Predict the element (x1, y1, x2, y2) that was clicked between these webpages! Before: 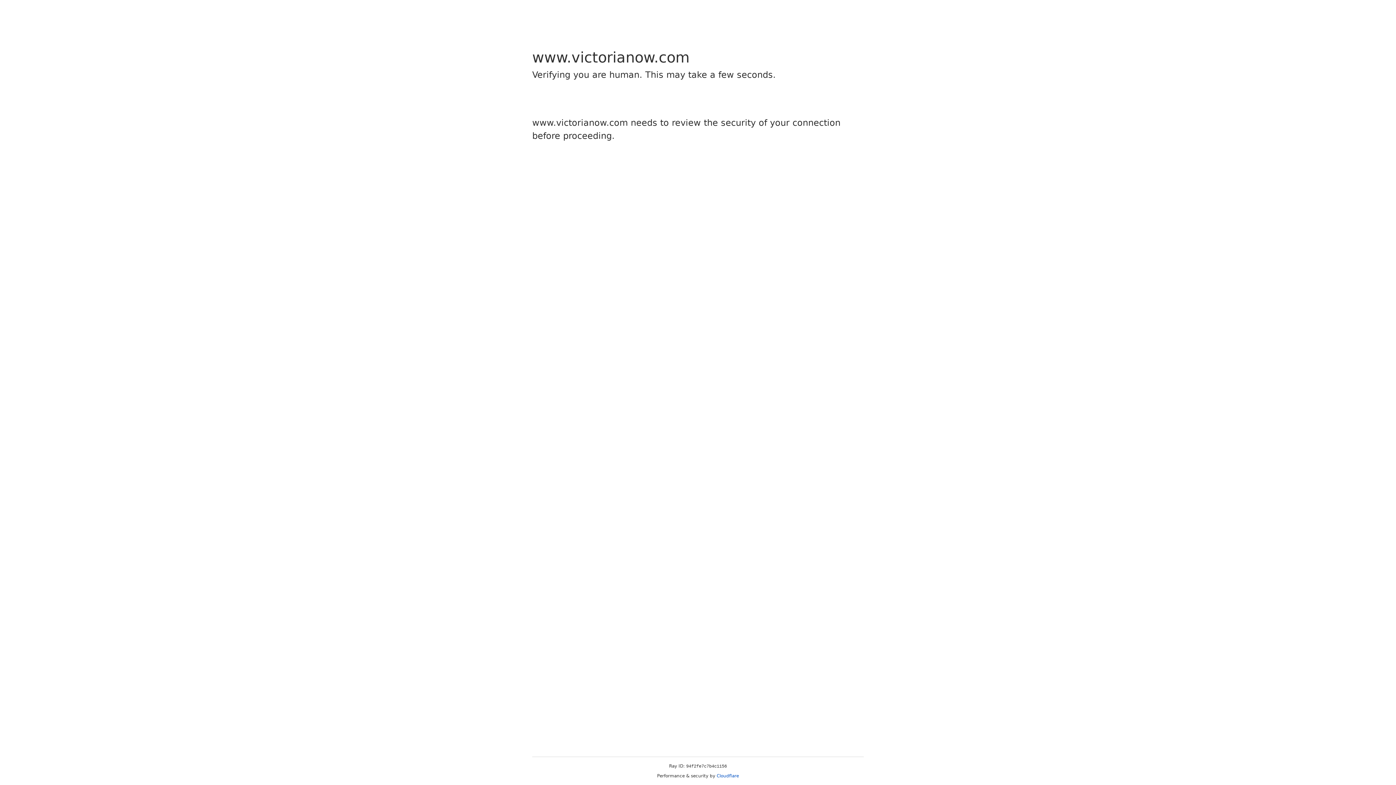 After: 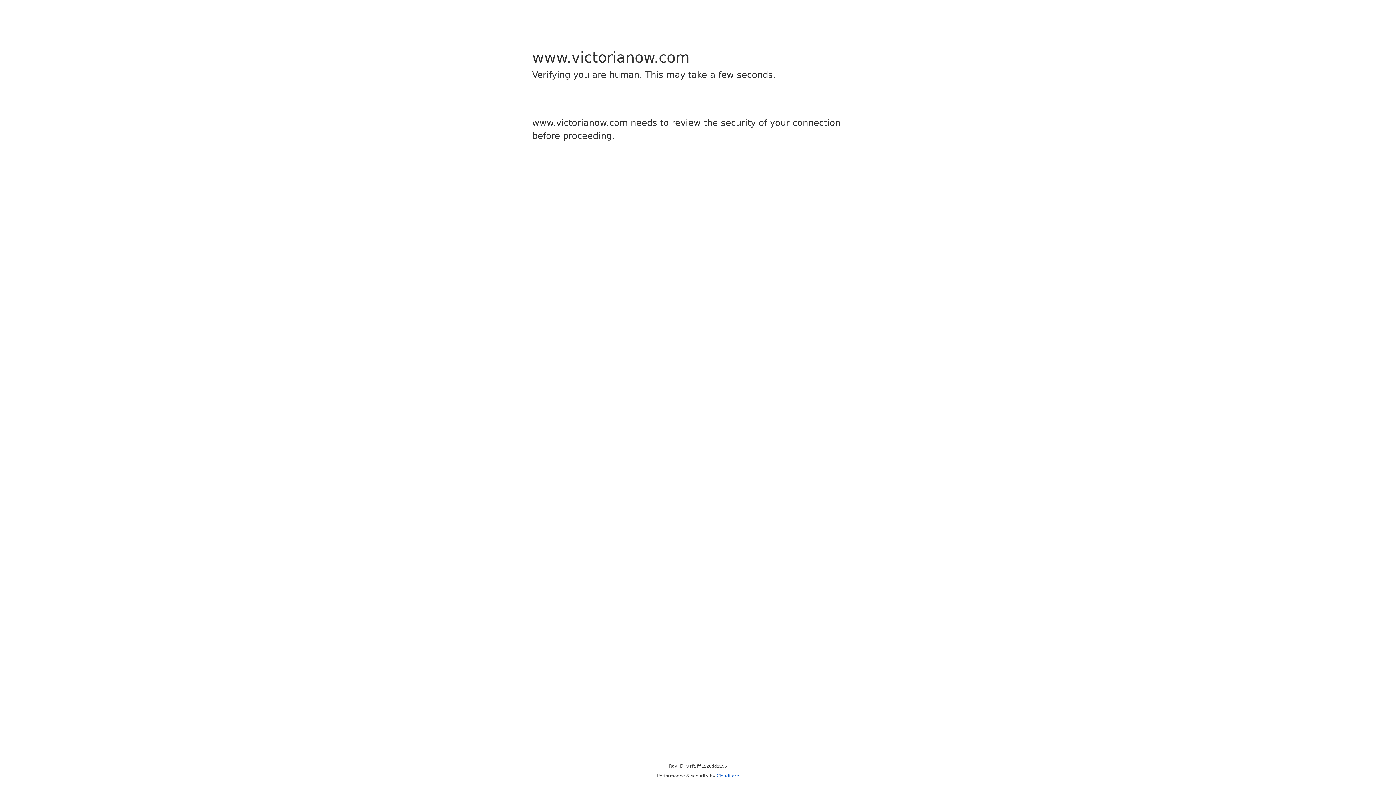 Action: bbox: (716, 773, 739, 778) label: Cloudflare